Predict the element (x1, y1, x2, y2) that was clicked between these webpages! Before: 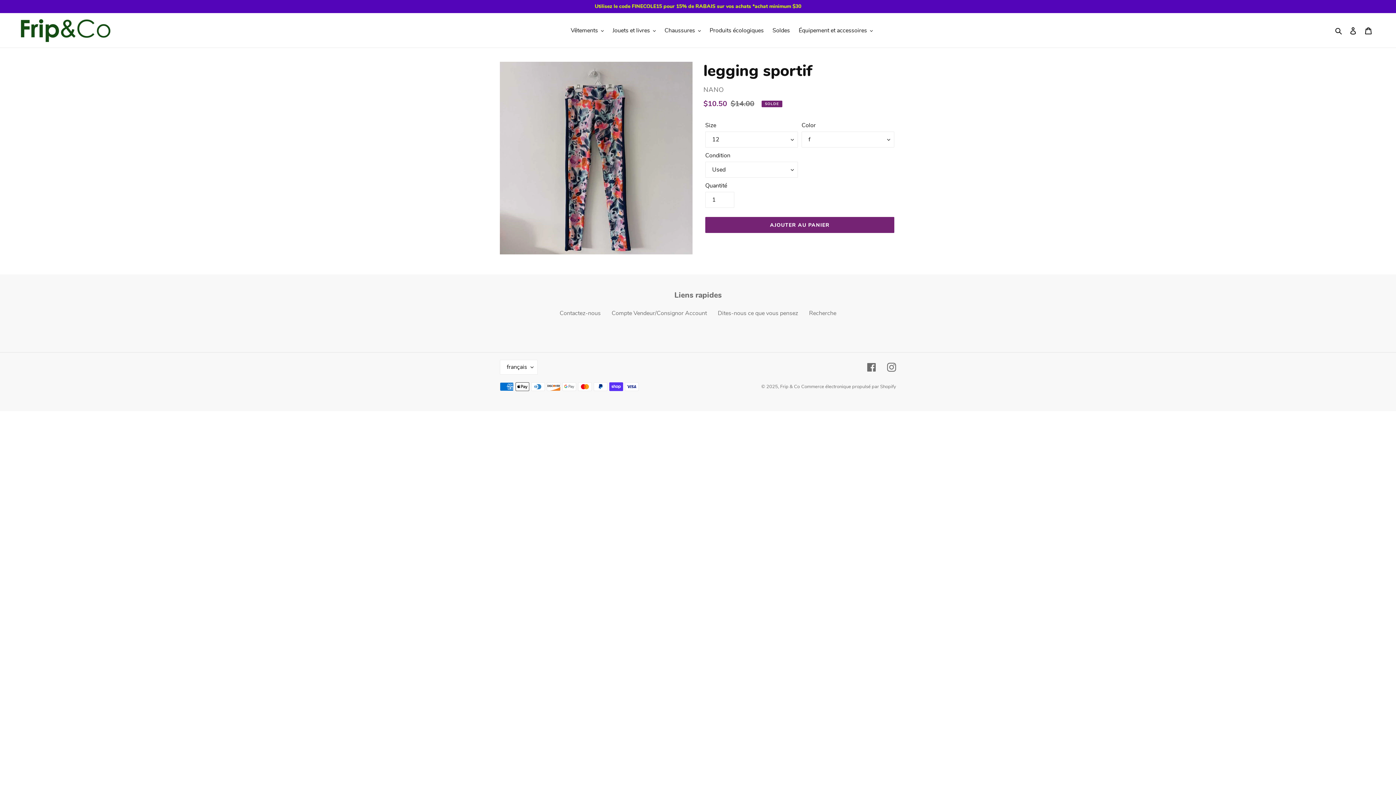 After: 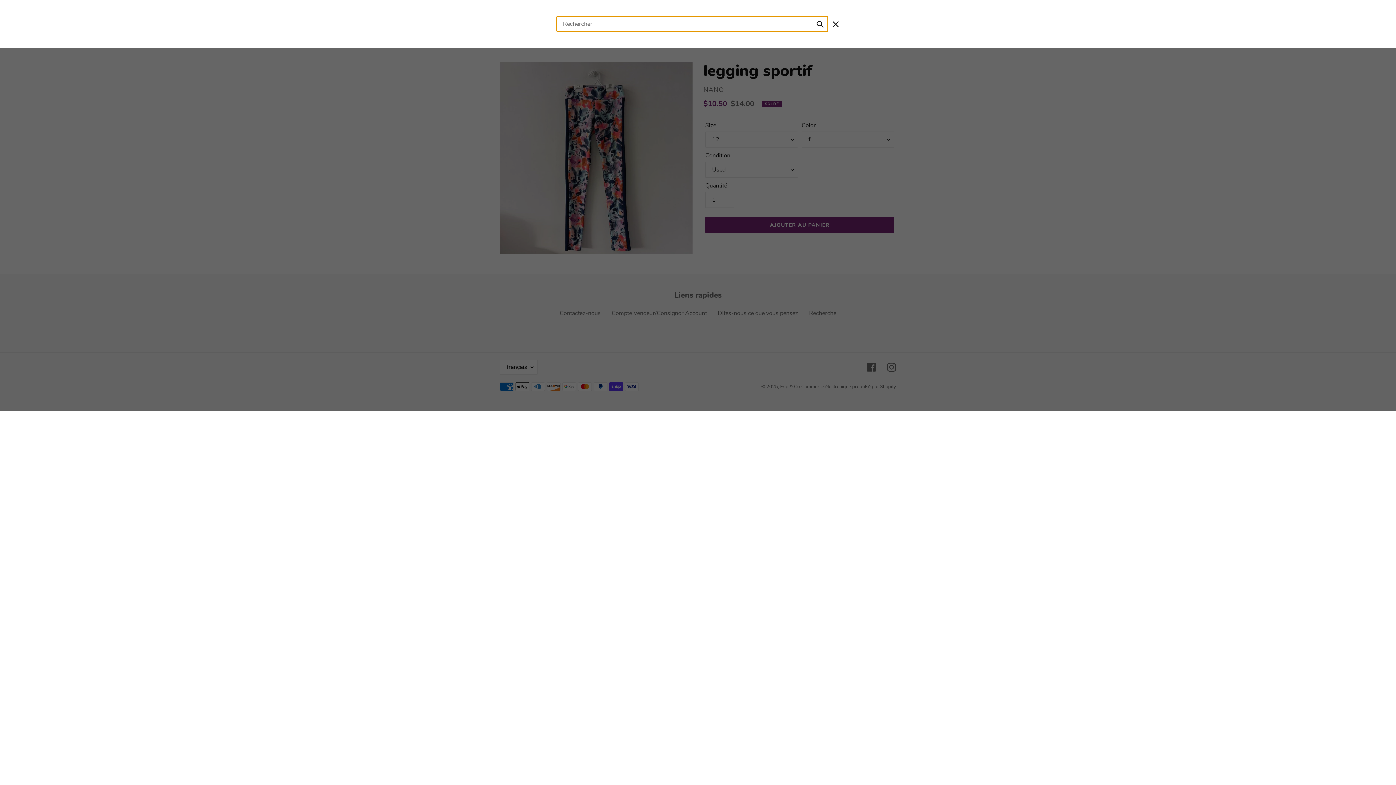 Action: bbox: (1333, 25, 1345, 35) label: Rechercher